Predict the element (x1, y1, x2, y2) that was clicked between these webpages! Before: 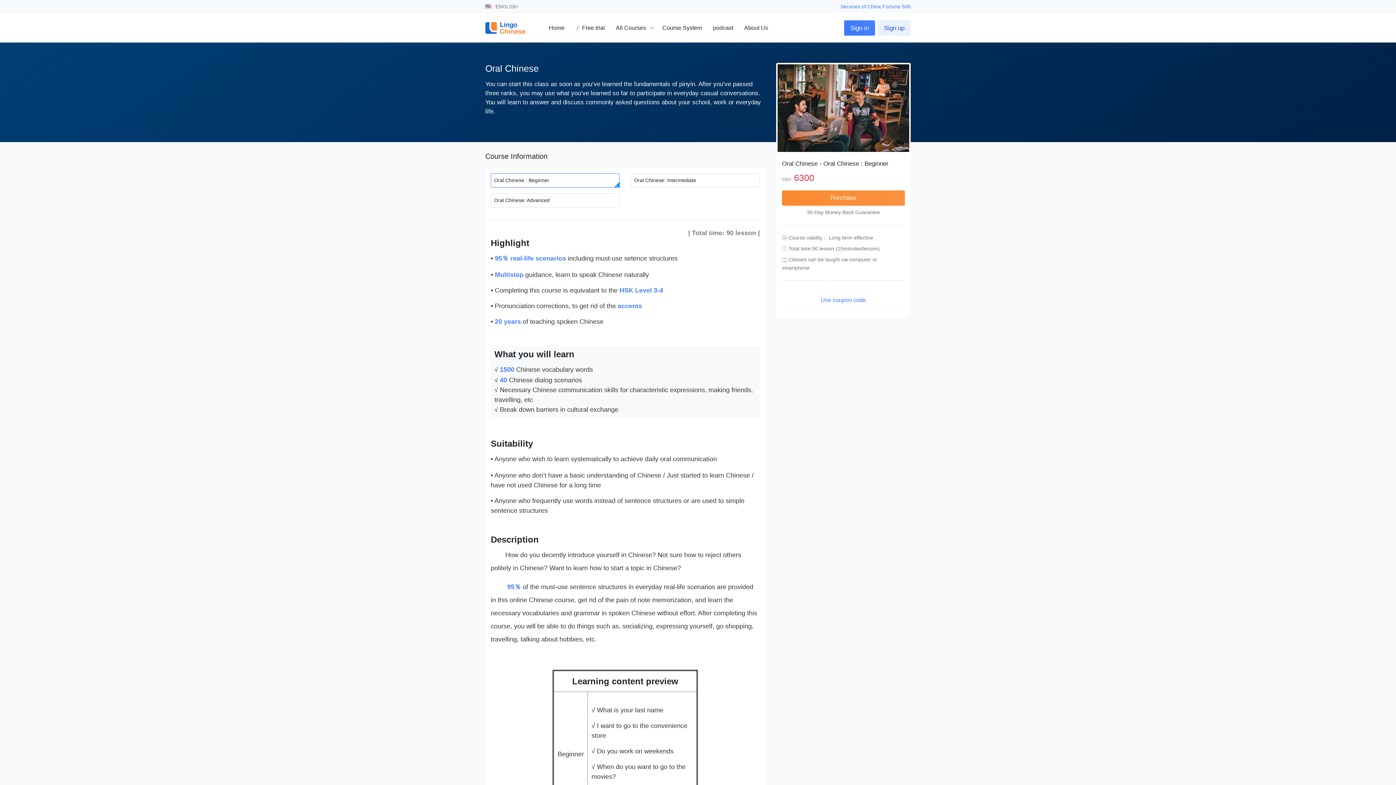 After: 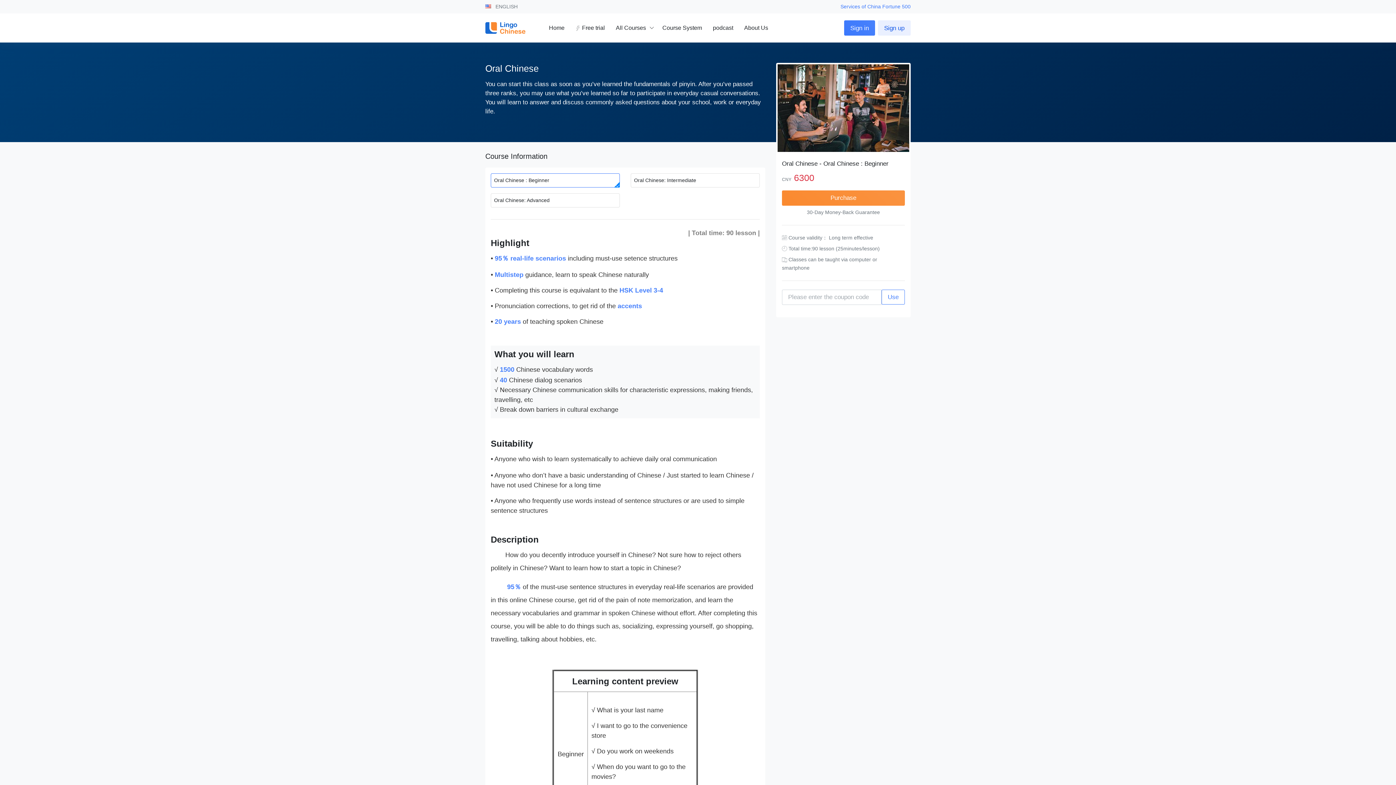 Action: label: Use coupon code bbox: (820, 296, 866, 303)